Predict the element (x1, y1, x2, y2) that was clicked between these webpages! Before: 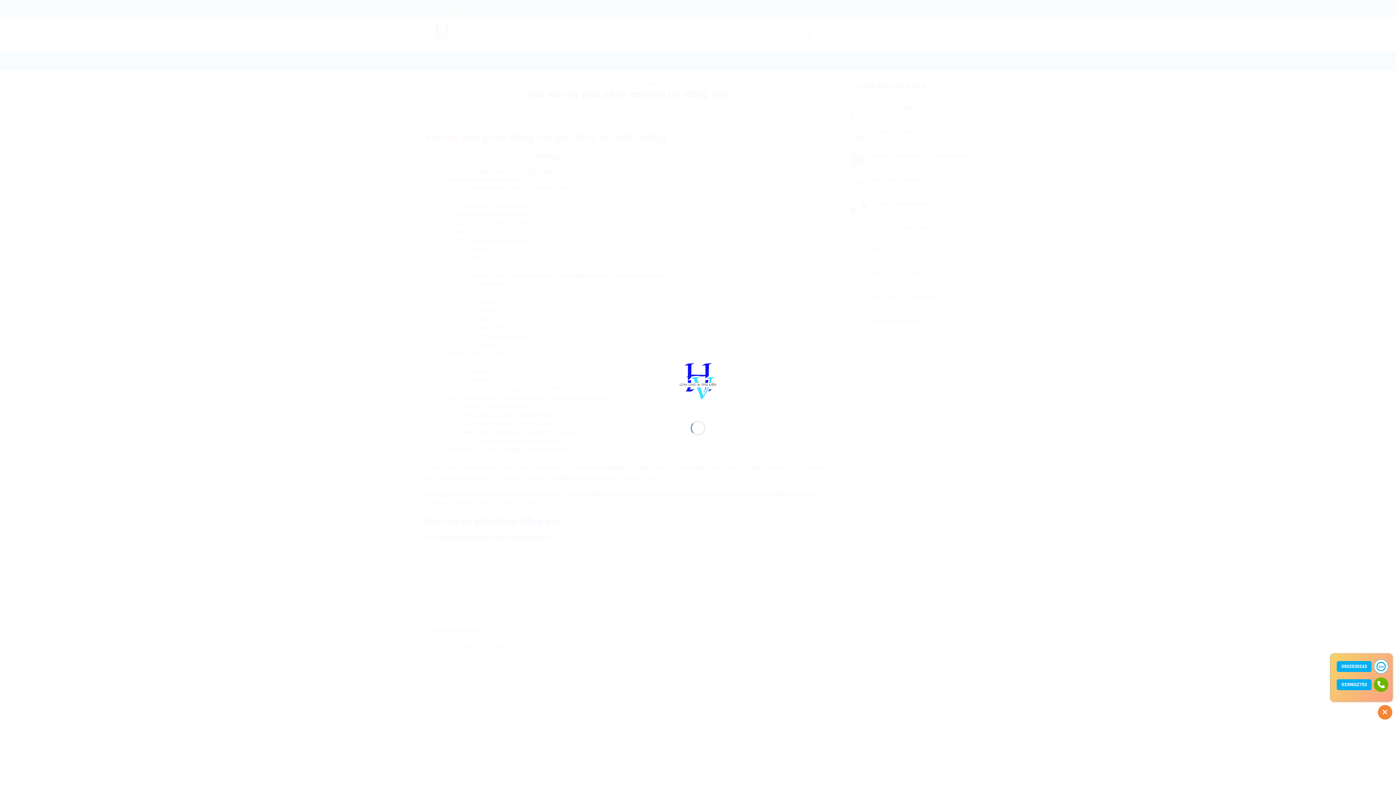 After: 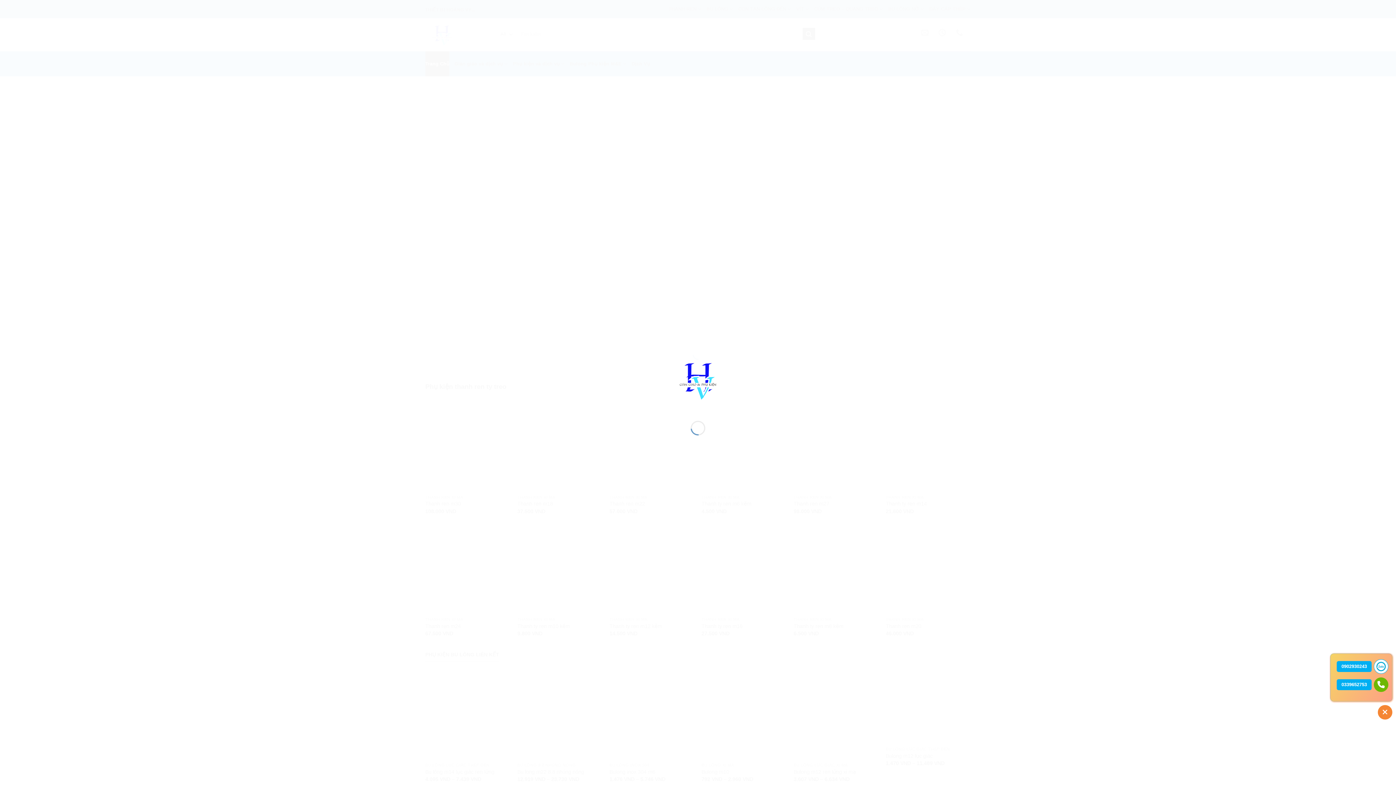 Action: bbox: (668, 376, 728, 382)